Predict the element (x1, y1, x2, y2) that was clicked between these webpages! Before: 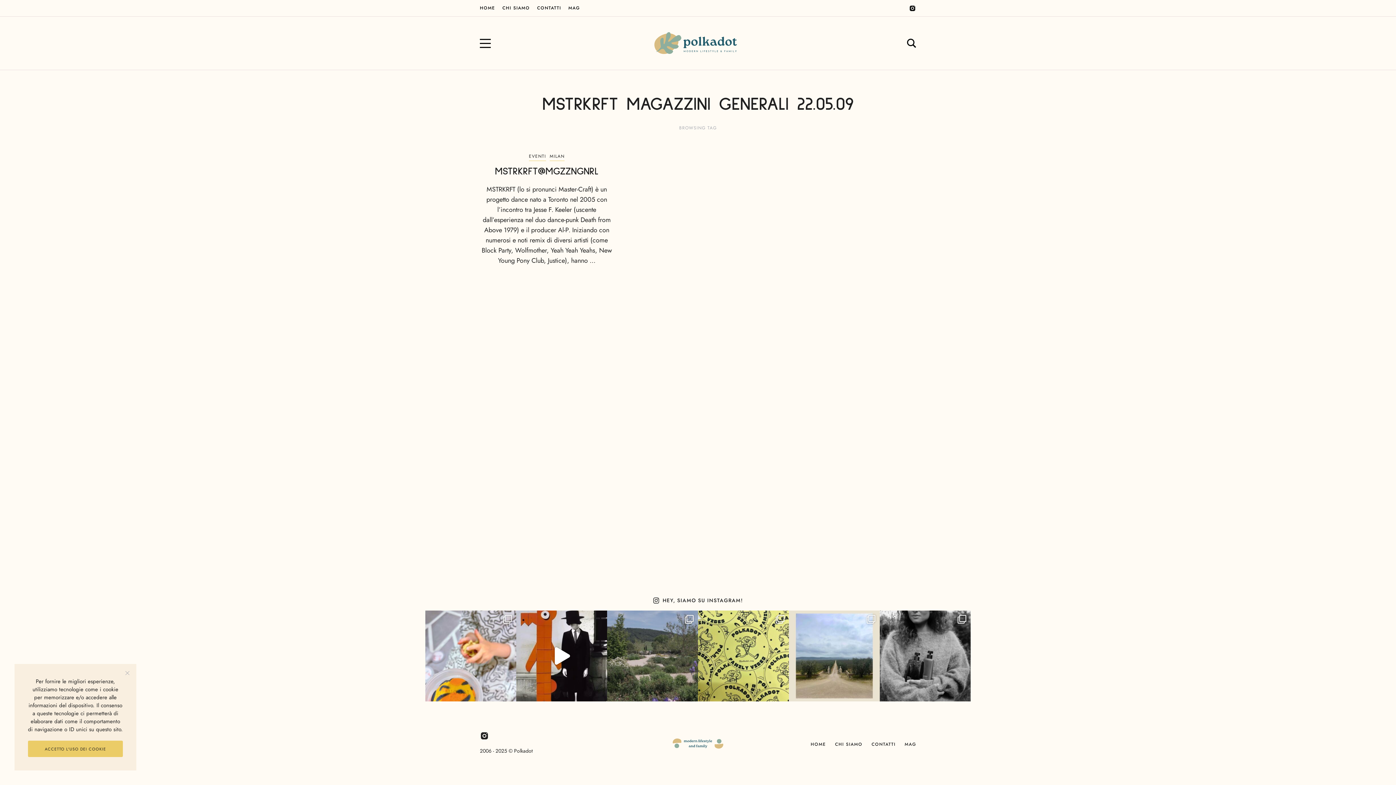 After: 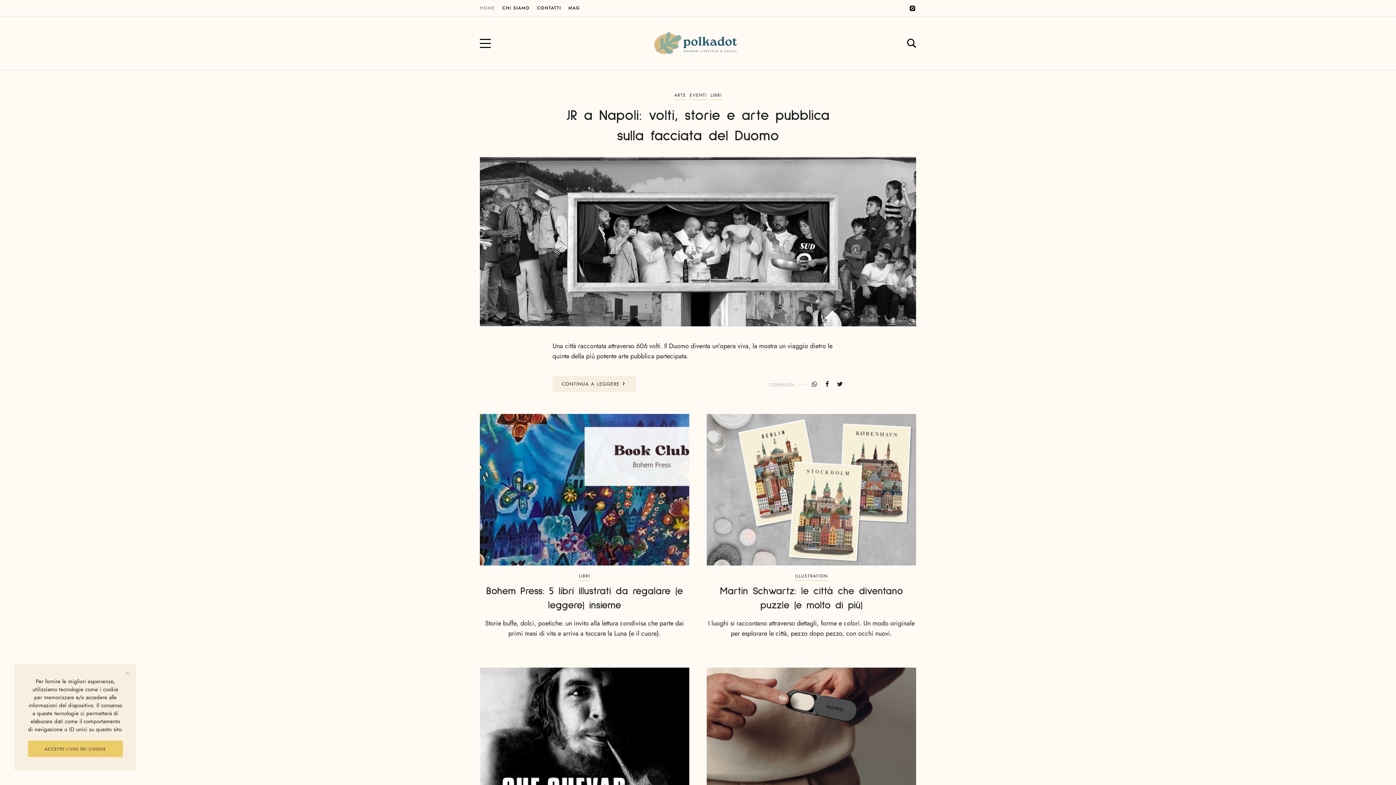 Action: bbox: (476, 0, 498, 16) label: HOME